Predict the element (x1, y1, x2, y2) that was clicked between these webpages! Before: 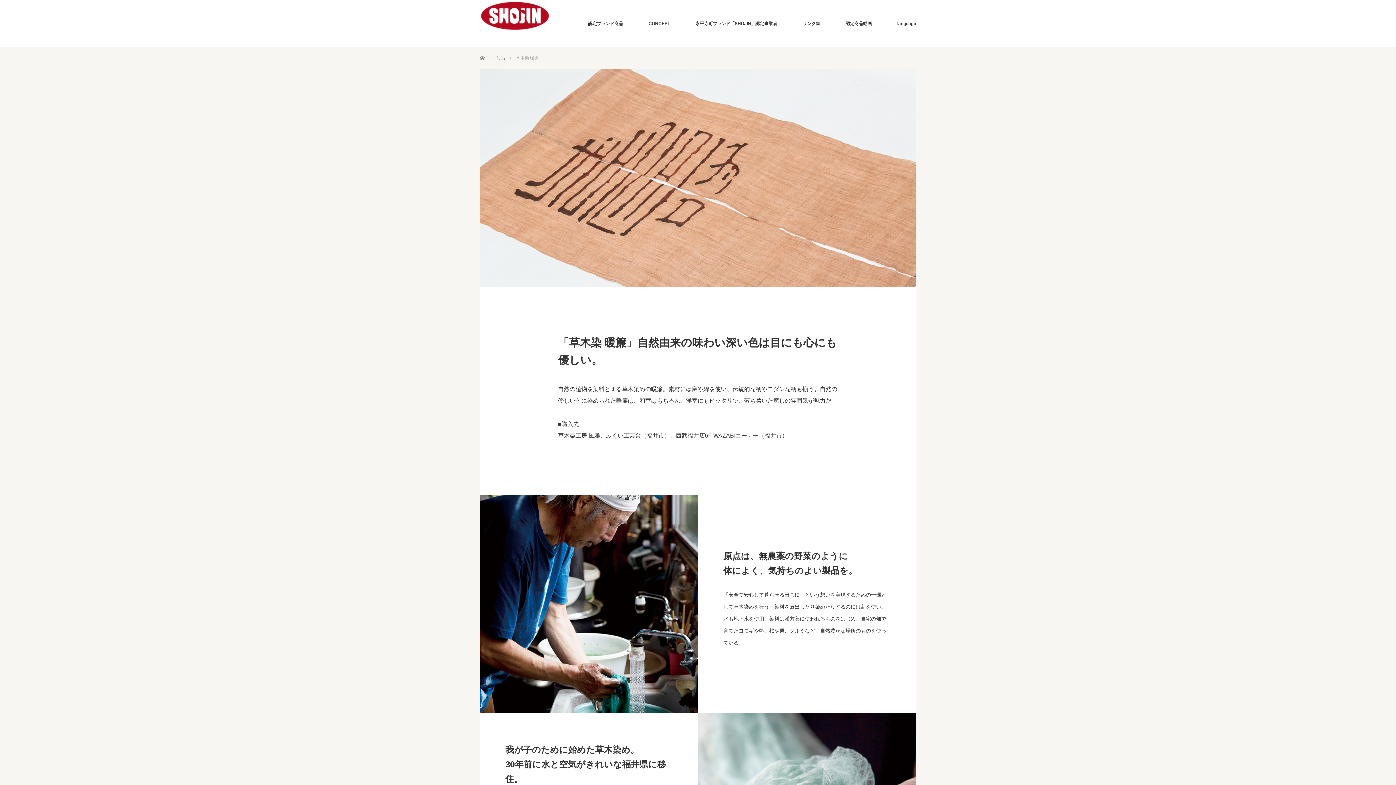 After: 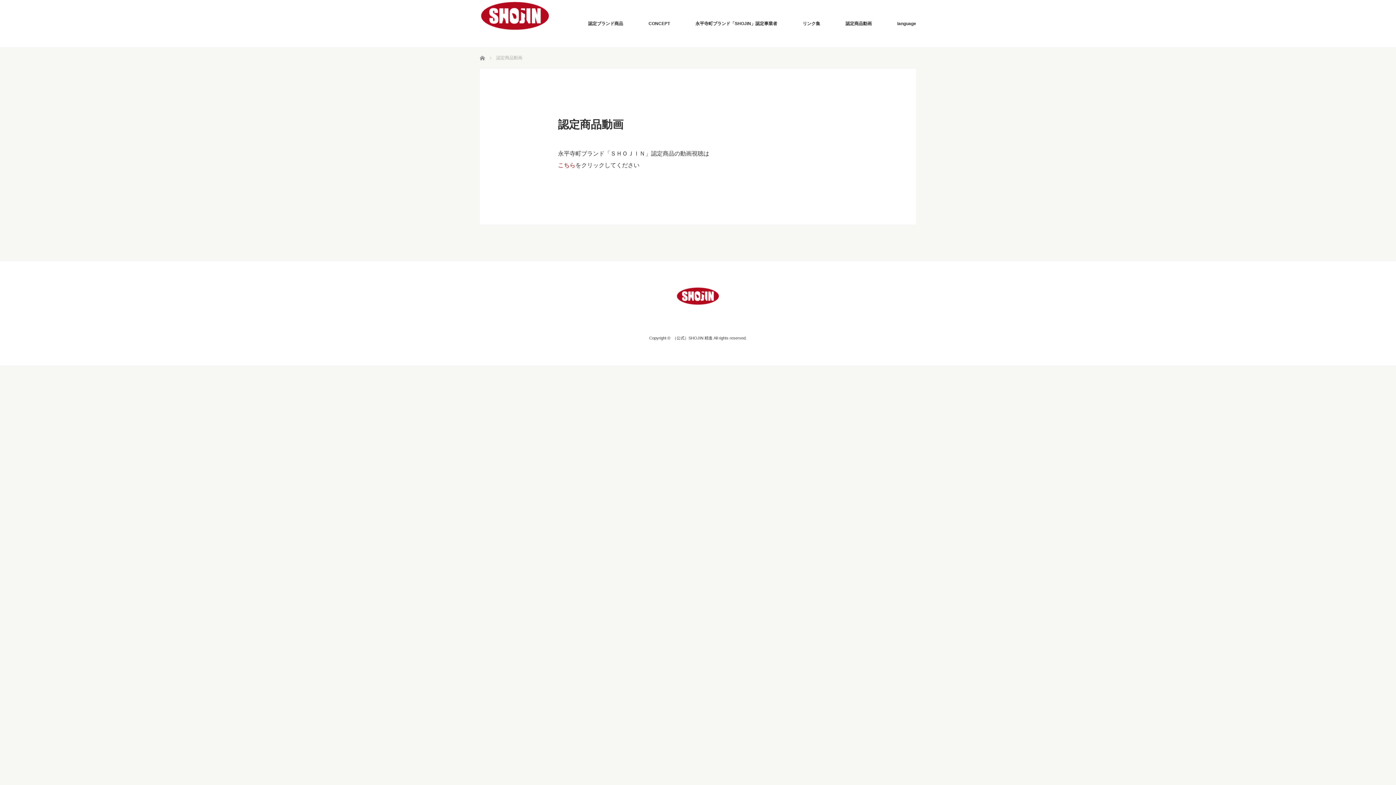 Action: label: 認定商品動画 bbox: (845, 0, 872, 47)